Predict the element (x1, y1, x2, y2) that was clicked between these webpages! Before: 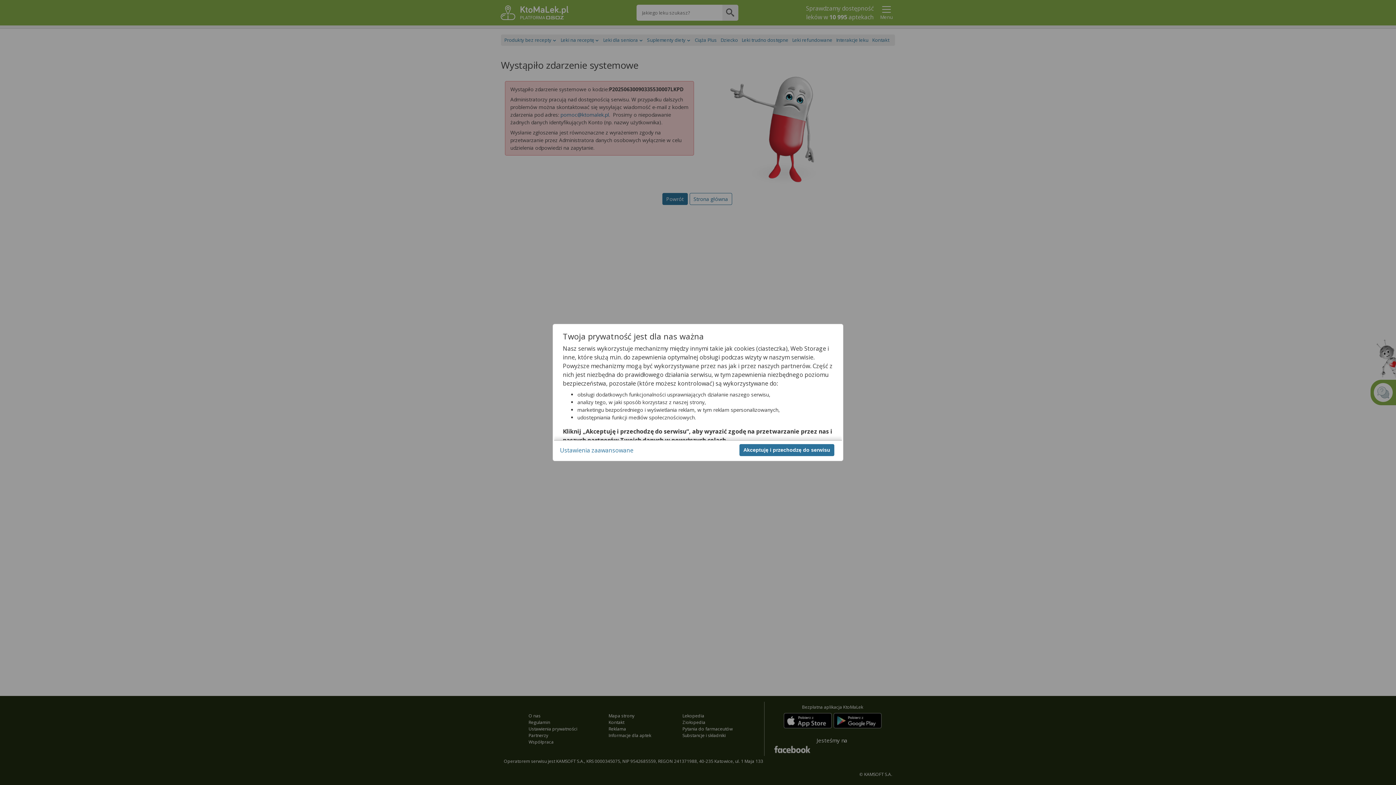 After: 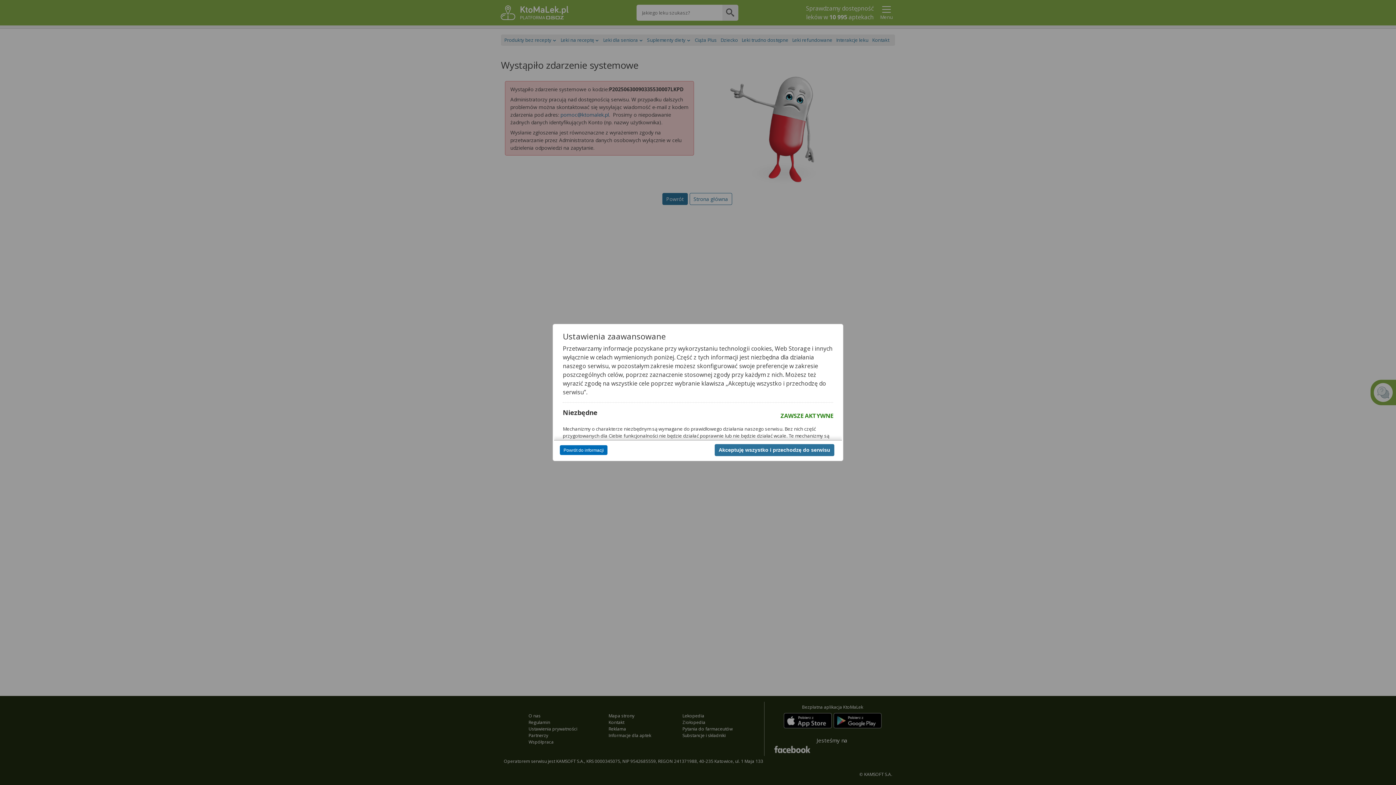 Action: label: Ustawienia zaawansowane bbox: (560, 446, 633, 454)